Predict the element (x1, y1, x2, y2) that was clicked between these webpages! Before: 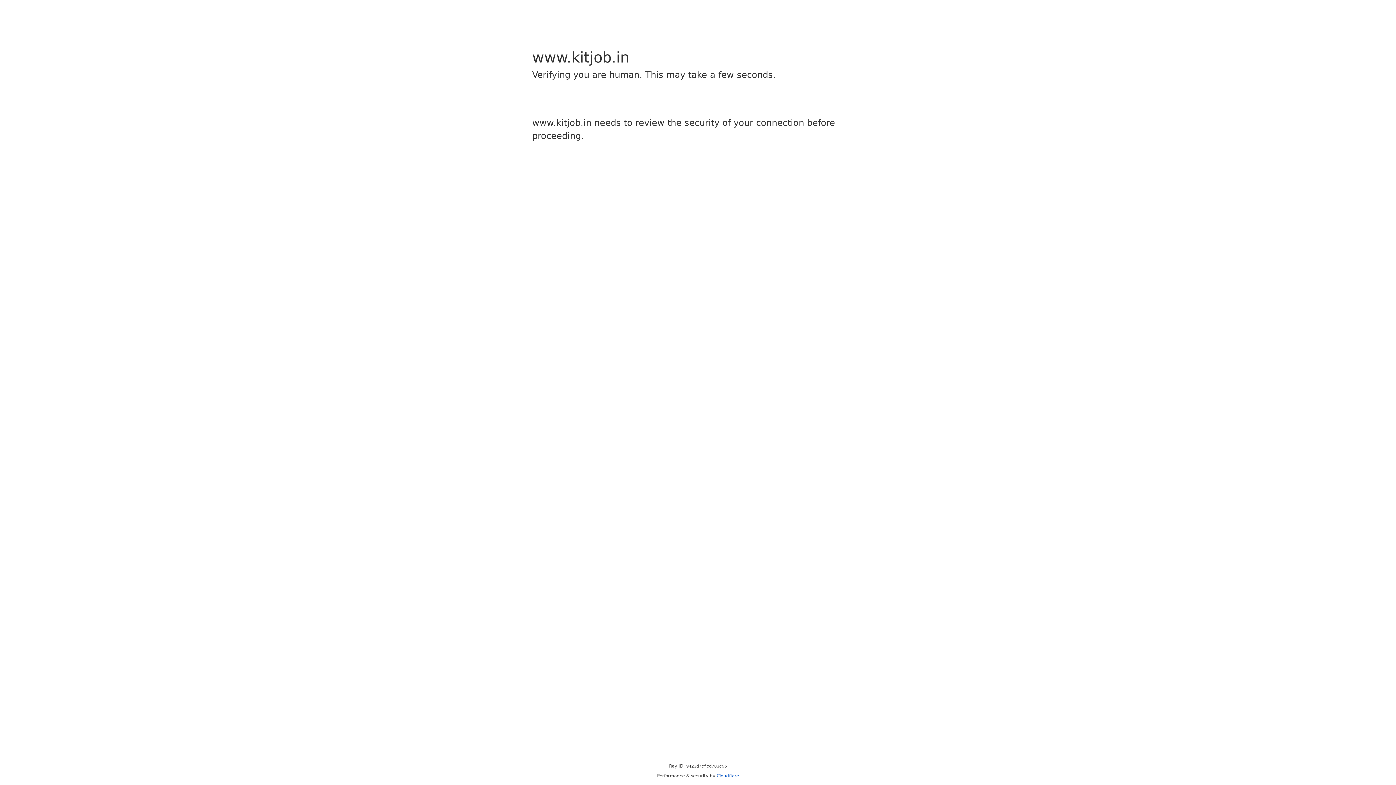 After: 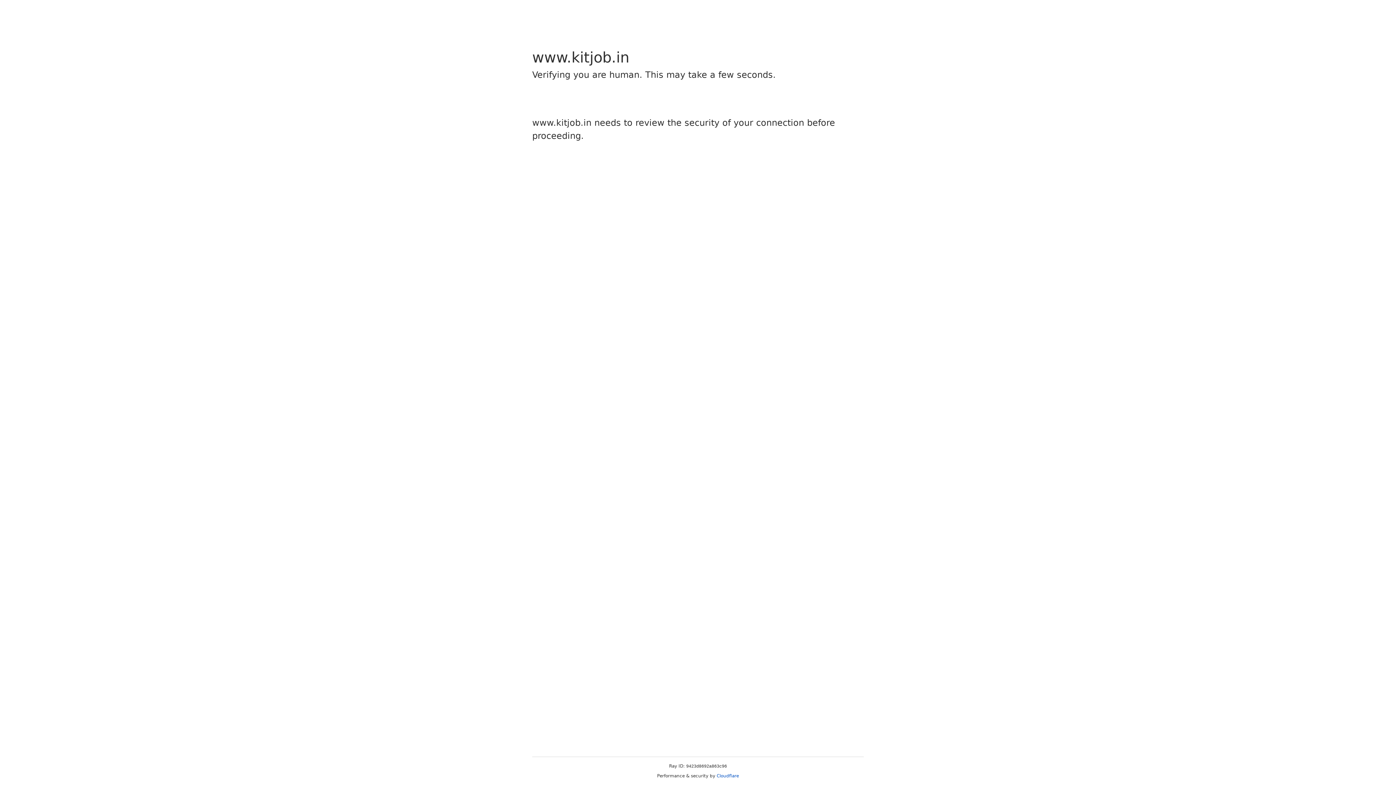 Action: bbox: (716, 773, 739, 778) label: Cloudflare